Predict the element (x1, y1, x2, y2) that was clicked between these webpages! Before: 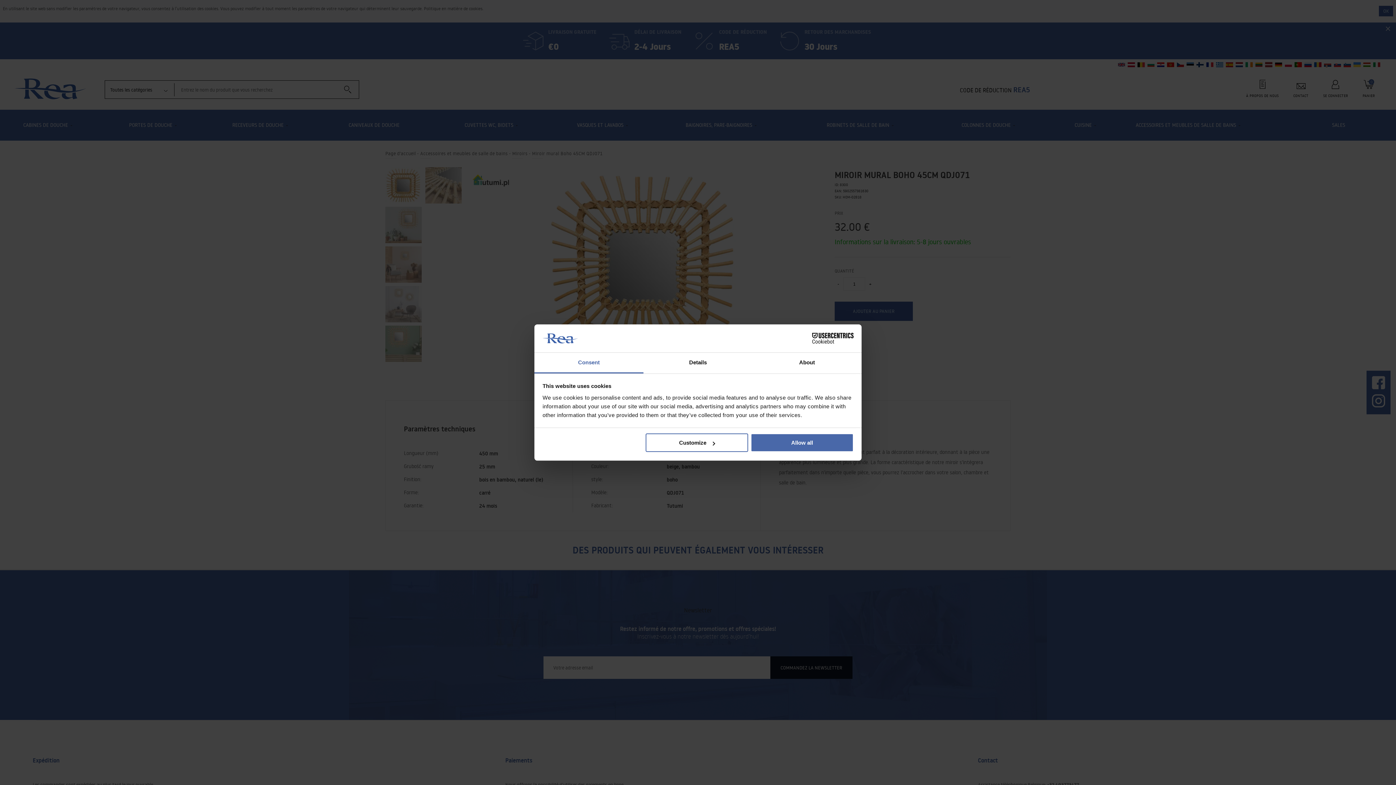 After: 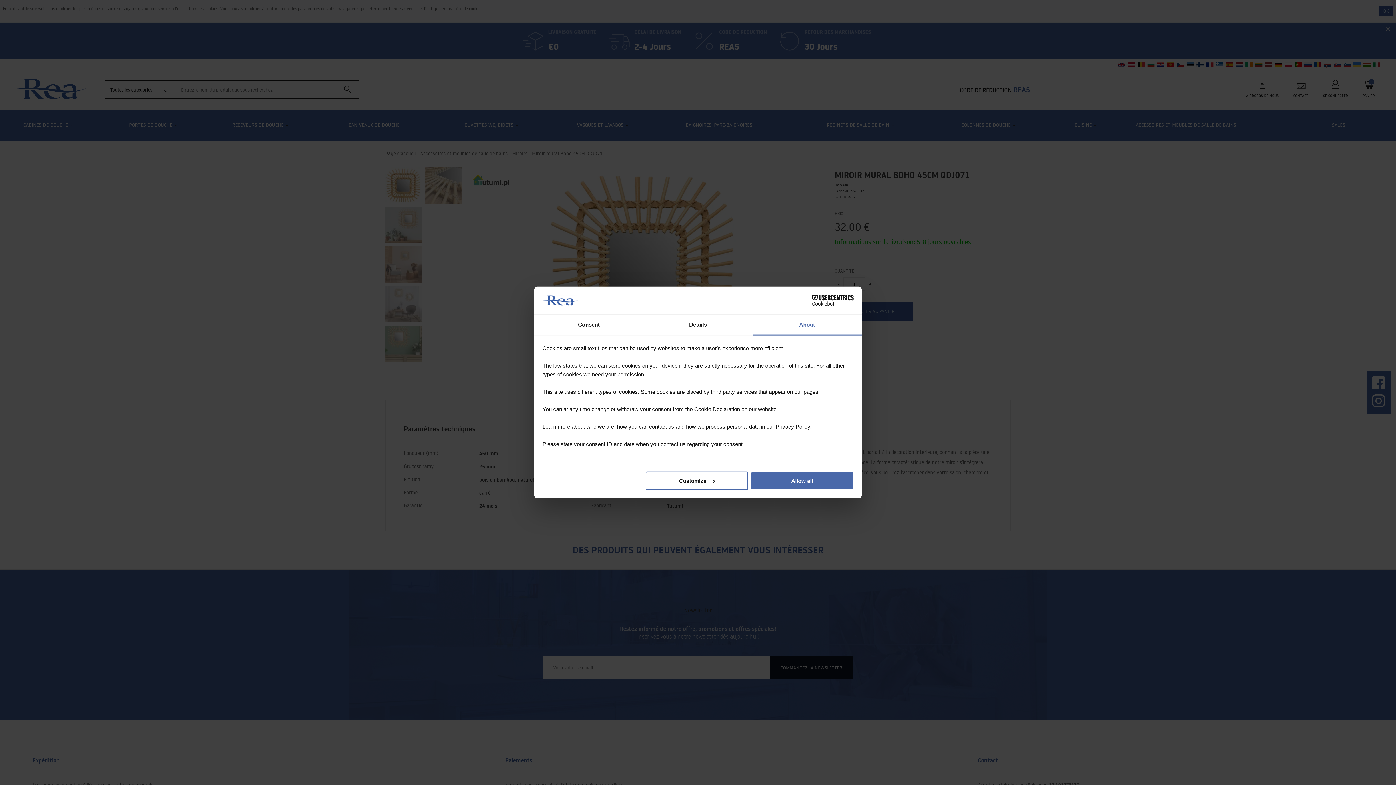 Action: label: About bbox: (752, 352, 861, 373)